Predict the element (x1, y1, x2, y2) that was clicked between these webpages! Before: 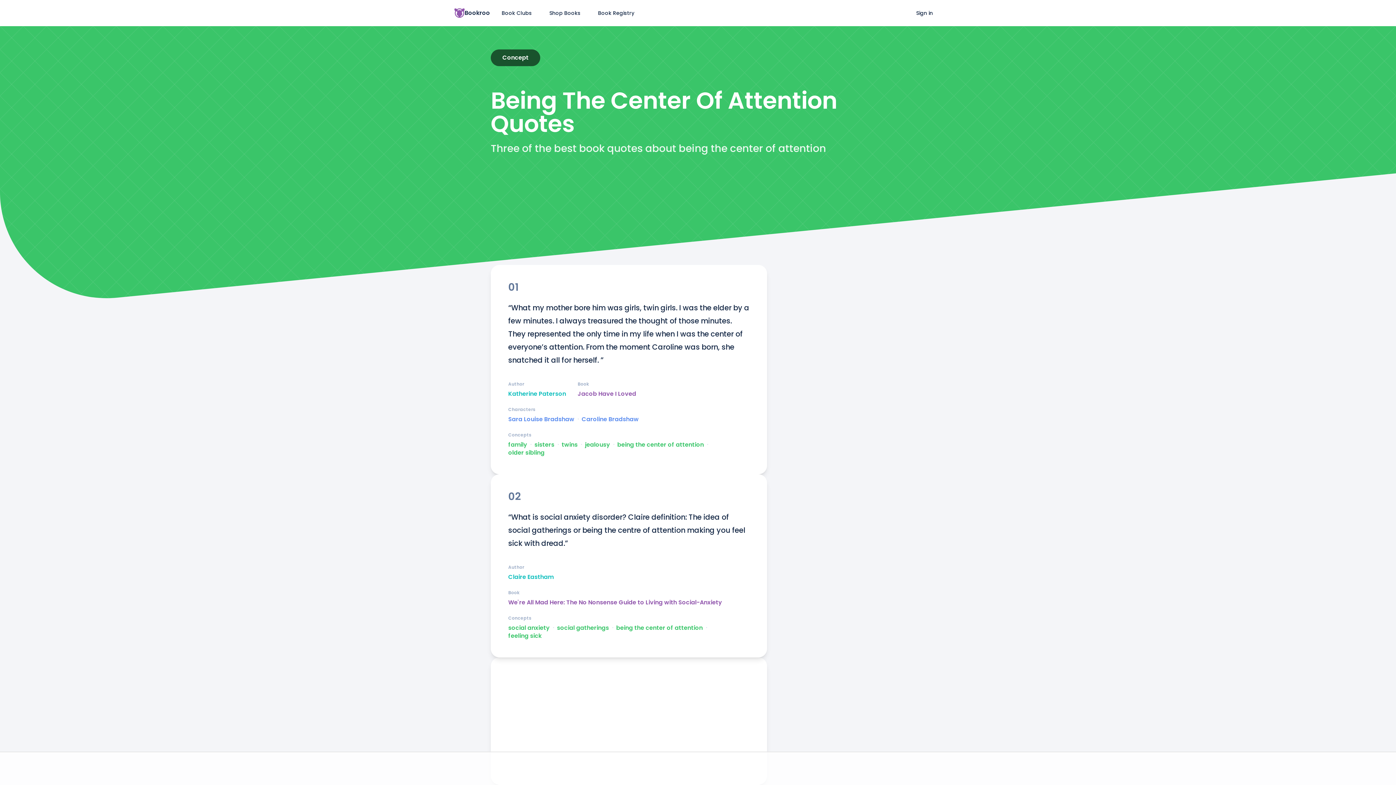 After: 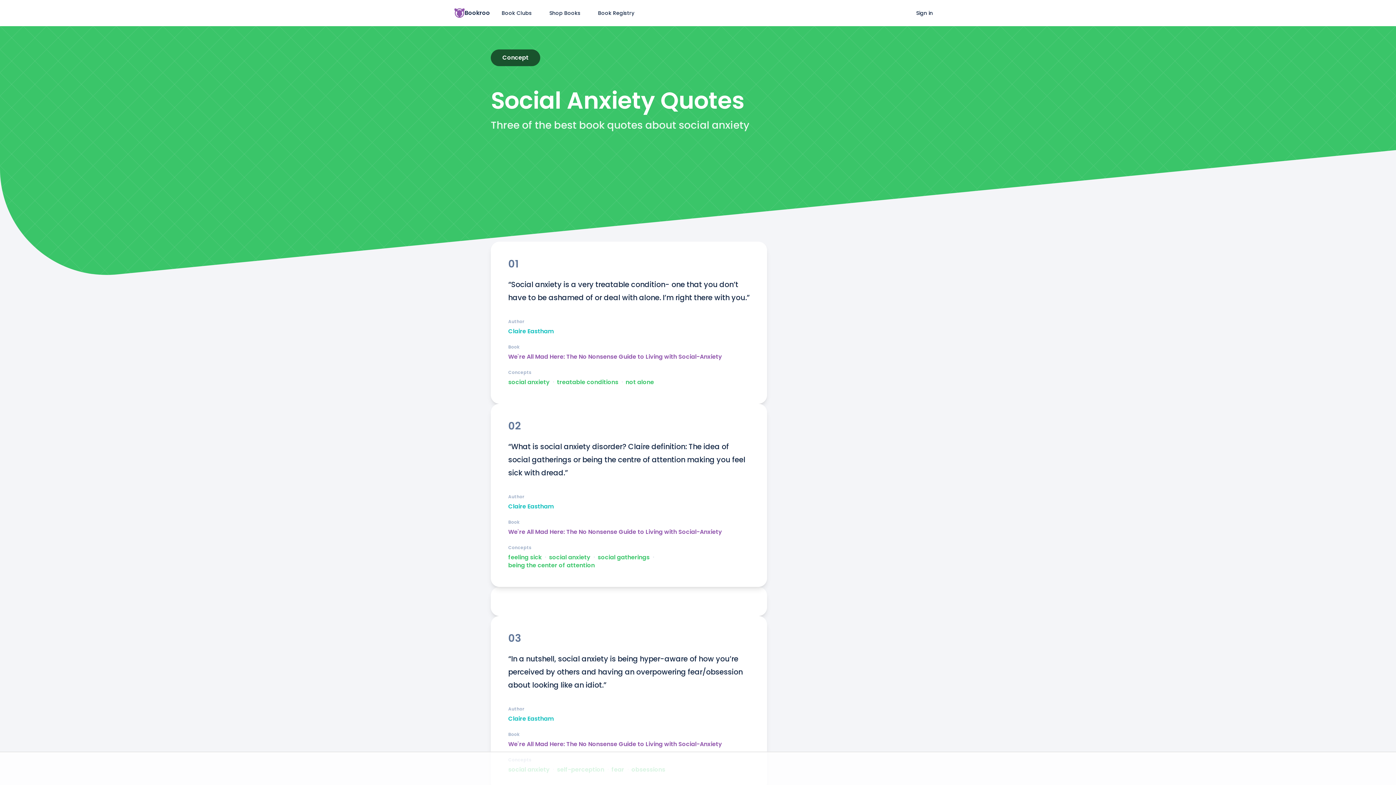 Action: bbox: (508, 624, 549, 632) label: social anxiety